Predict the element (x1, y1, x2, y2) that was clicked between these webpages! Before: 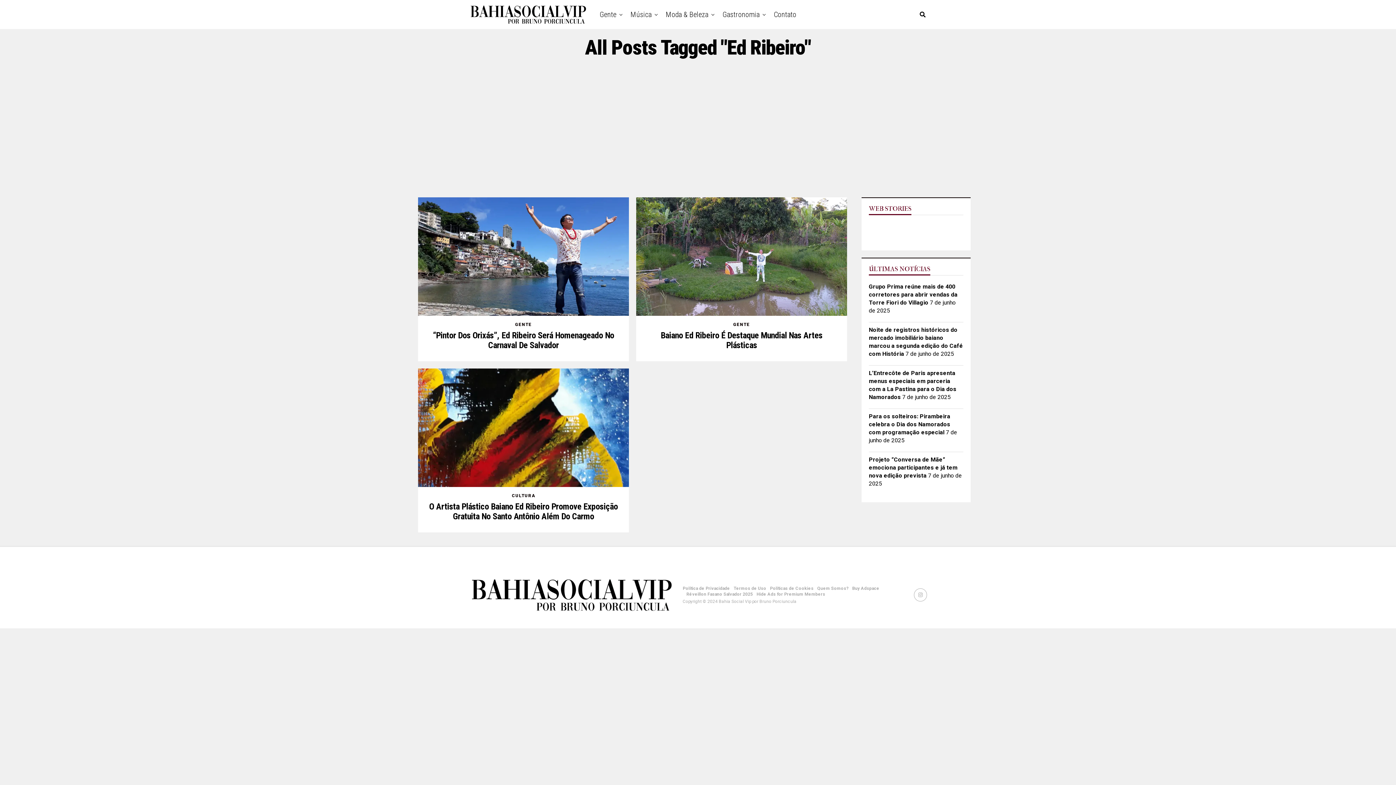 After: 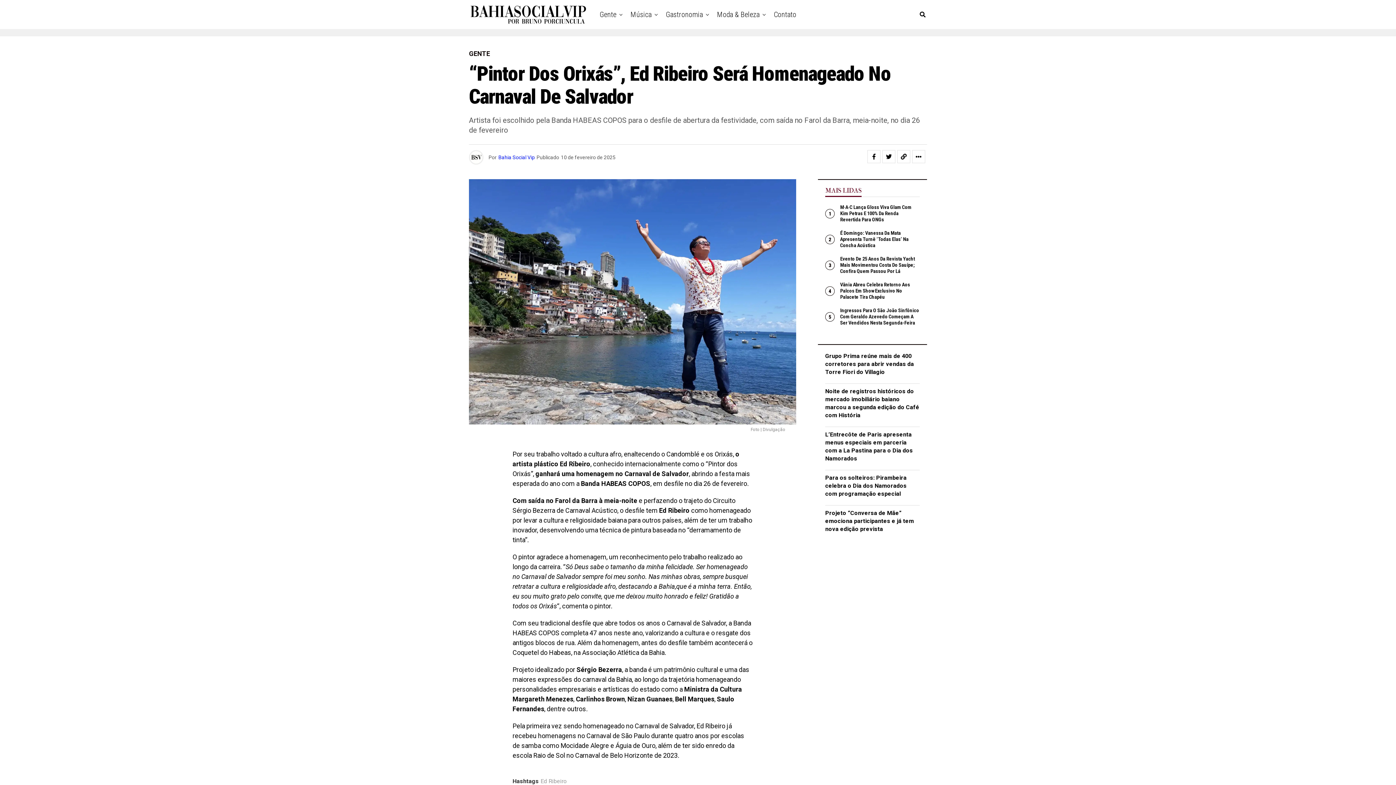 Action: label: “Pintor Dos Orixás”, Ed Ribeiro Será Homenageado No Carnaval De Salvador bbox: (432, 333, 614, 349)